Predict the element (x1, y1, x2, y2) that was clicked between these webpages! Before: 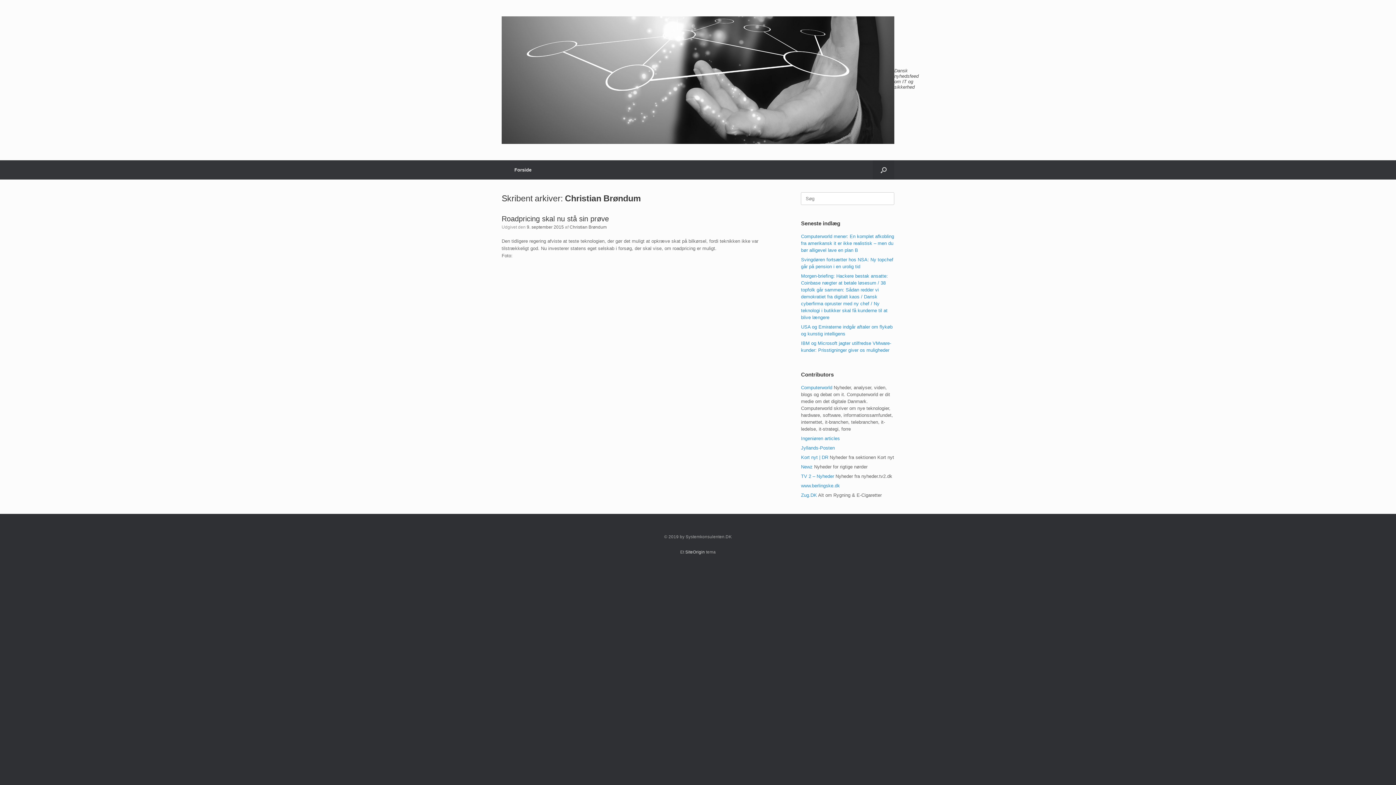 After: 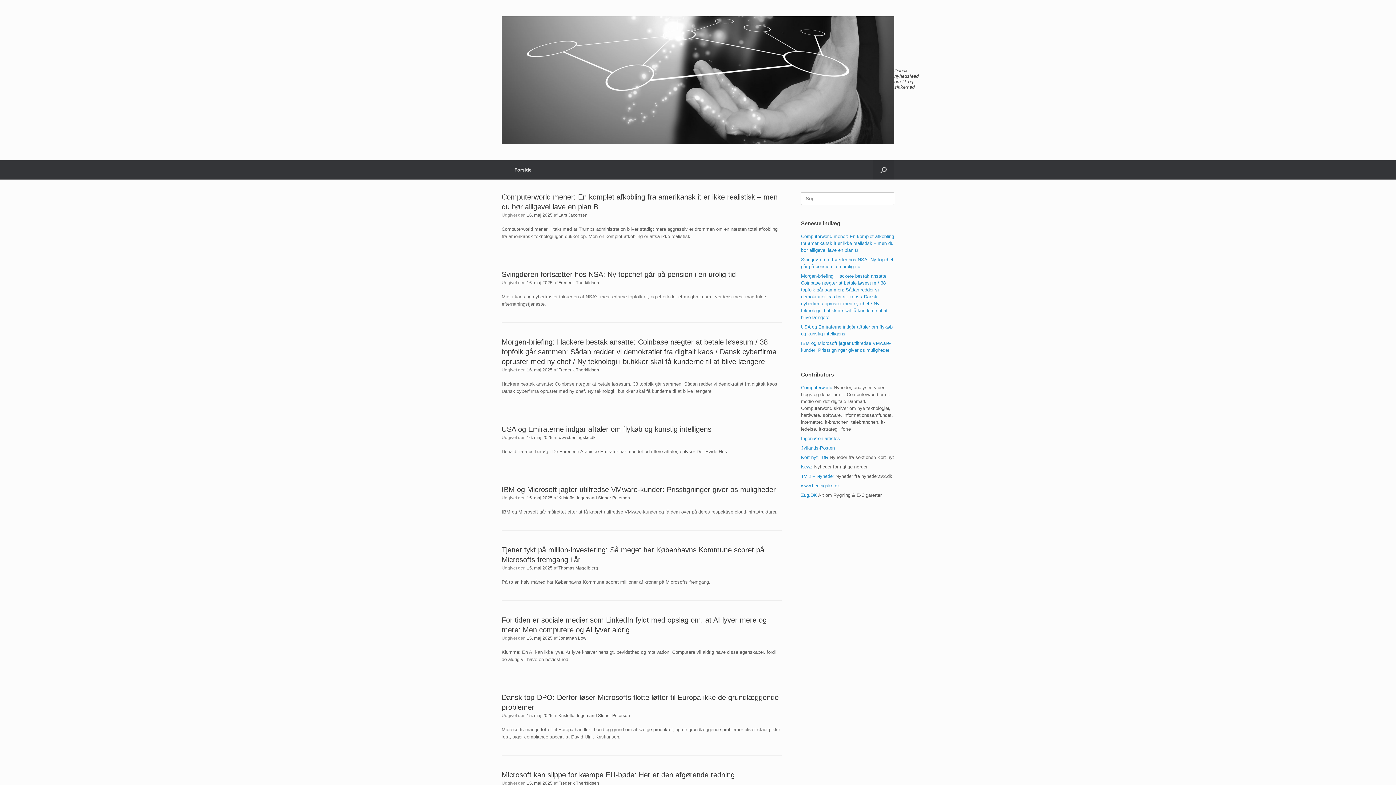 Action: bbox: (501, 16, 894, 144)